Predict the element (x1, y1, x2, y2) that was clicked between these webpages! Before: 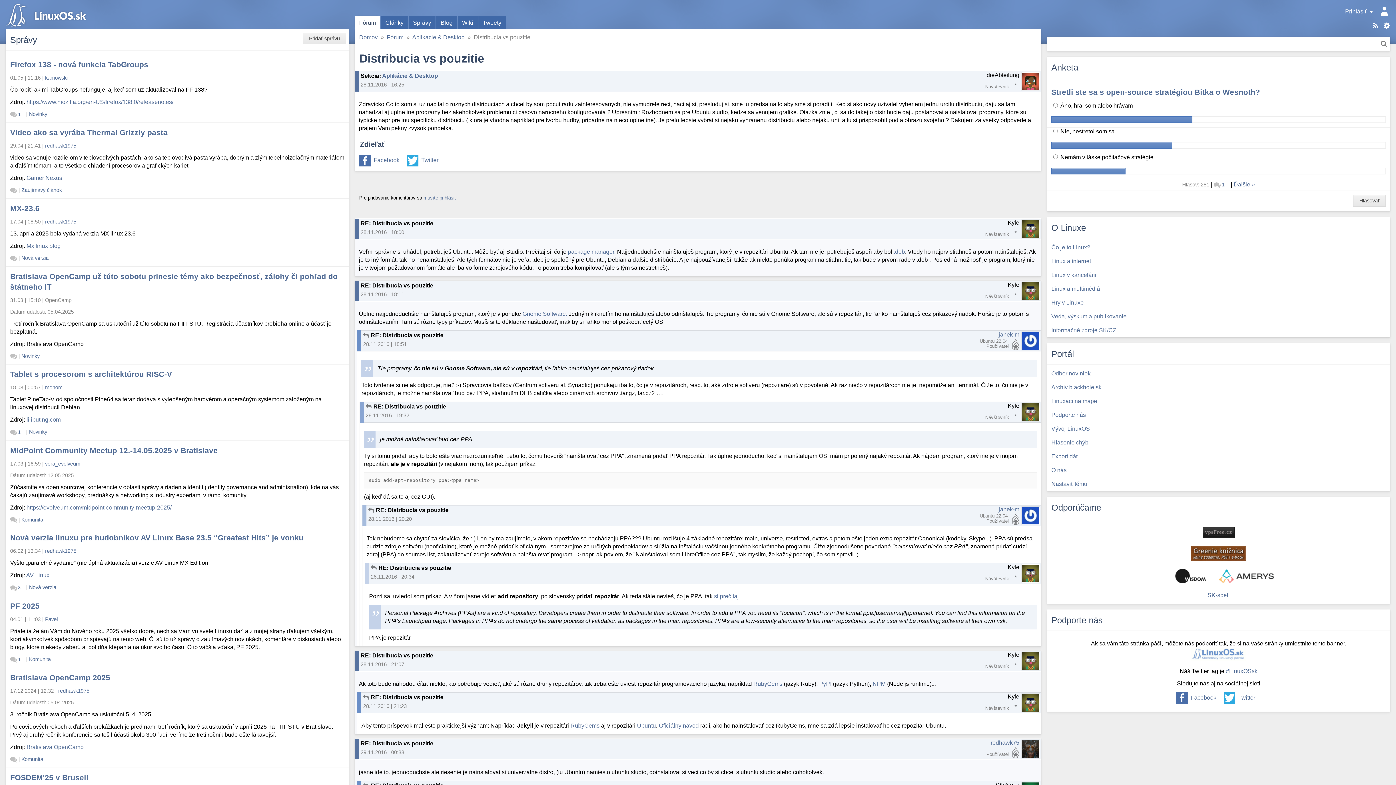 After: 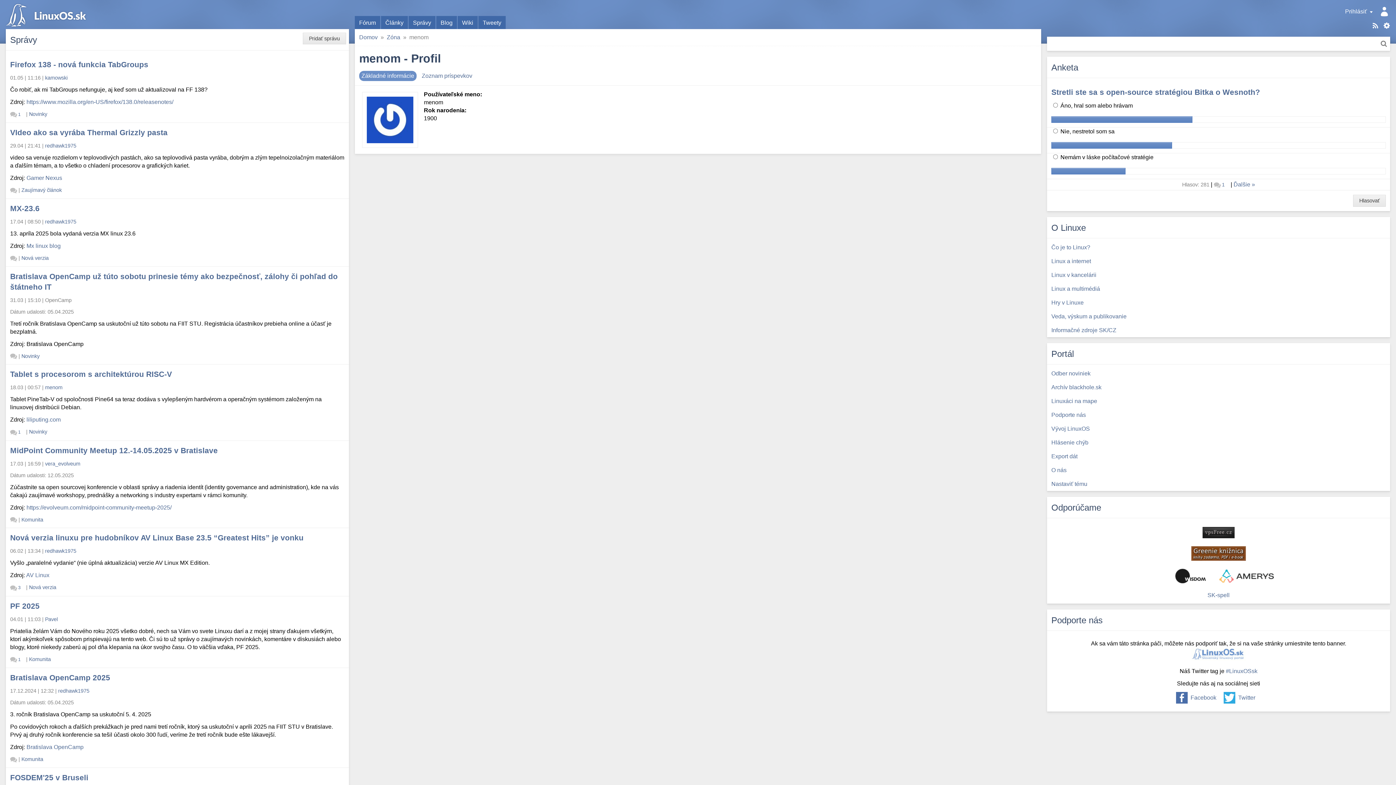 Action: label: menom bbox: (45, 384, 62, 390)